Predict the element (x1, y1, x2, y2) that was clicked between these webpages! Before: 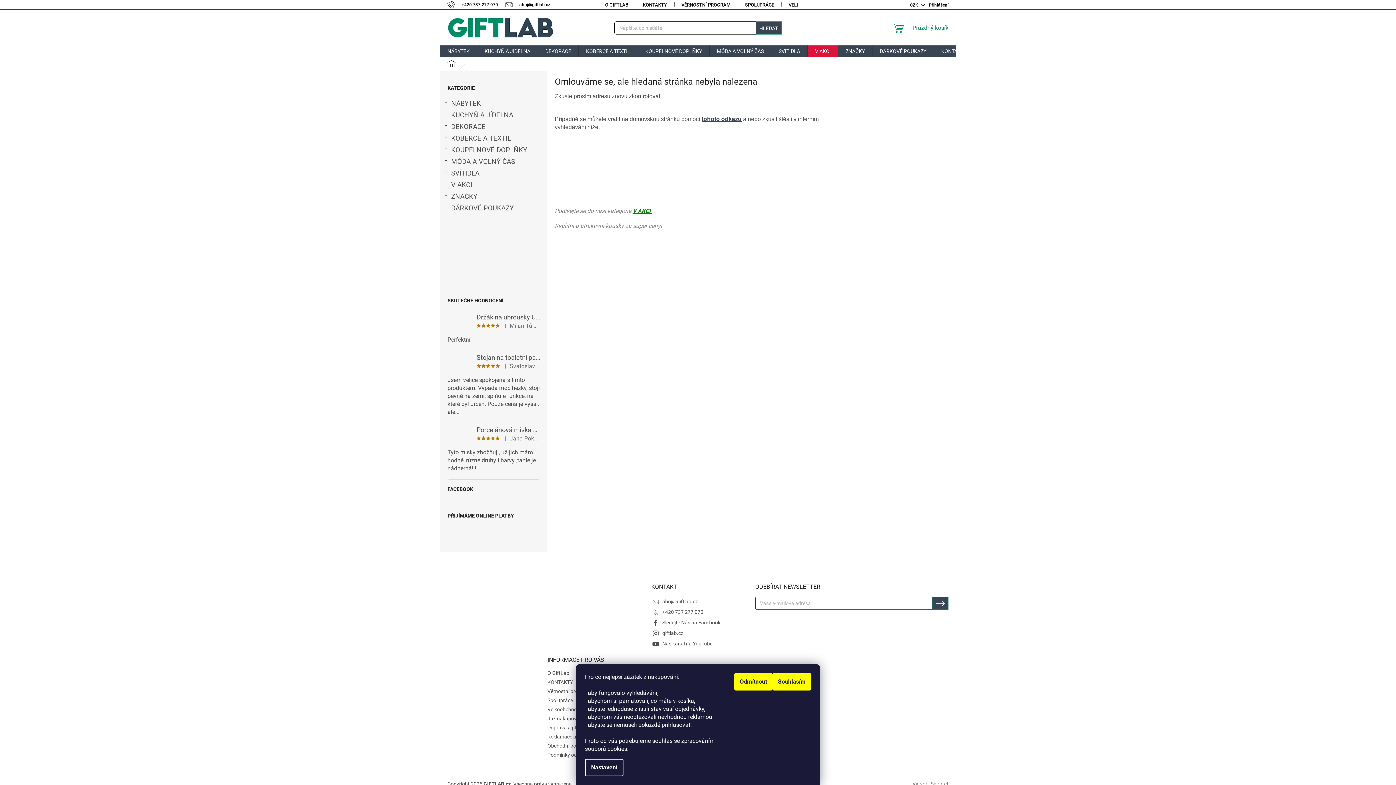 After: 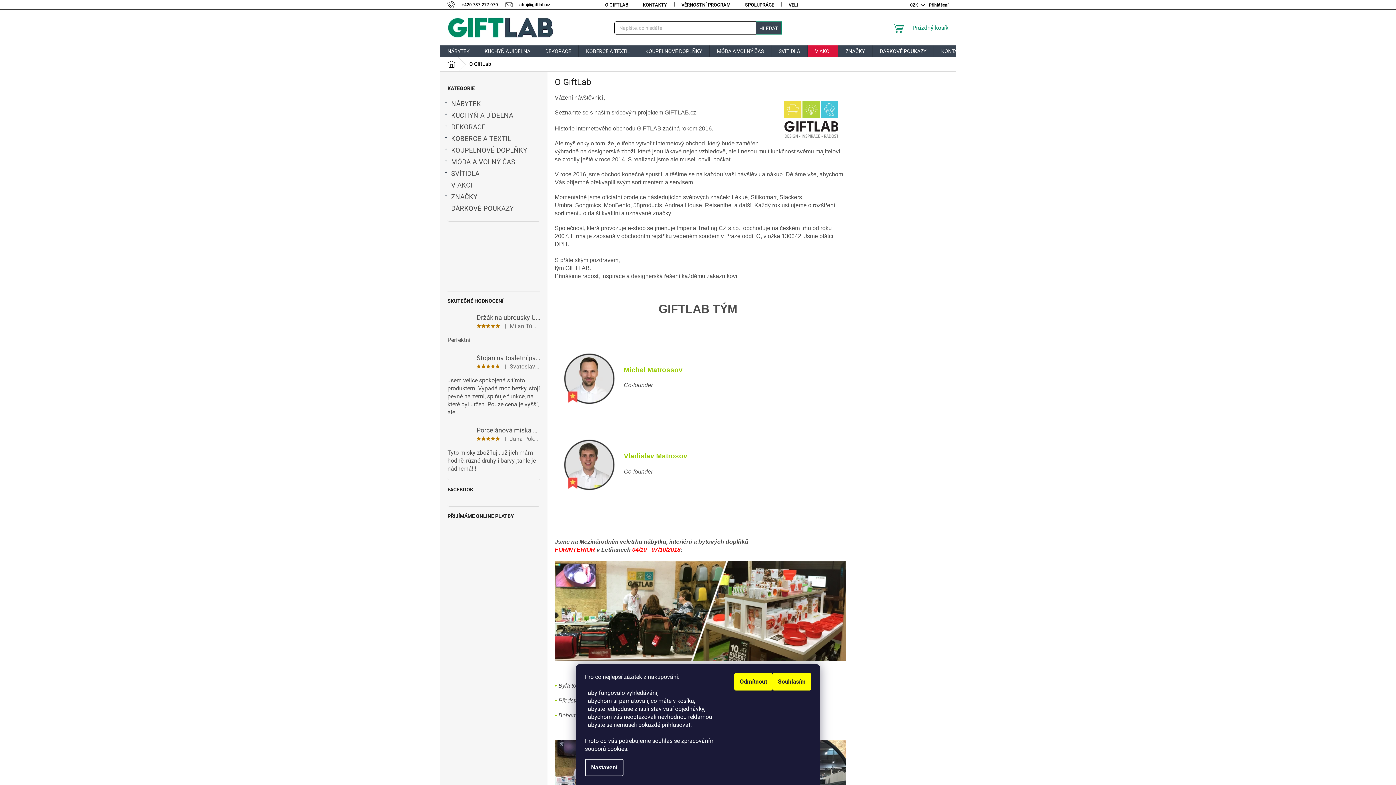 Action: label: O GiftLab bbox: (547, 670, 569, 676)